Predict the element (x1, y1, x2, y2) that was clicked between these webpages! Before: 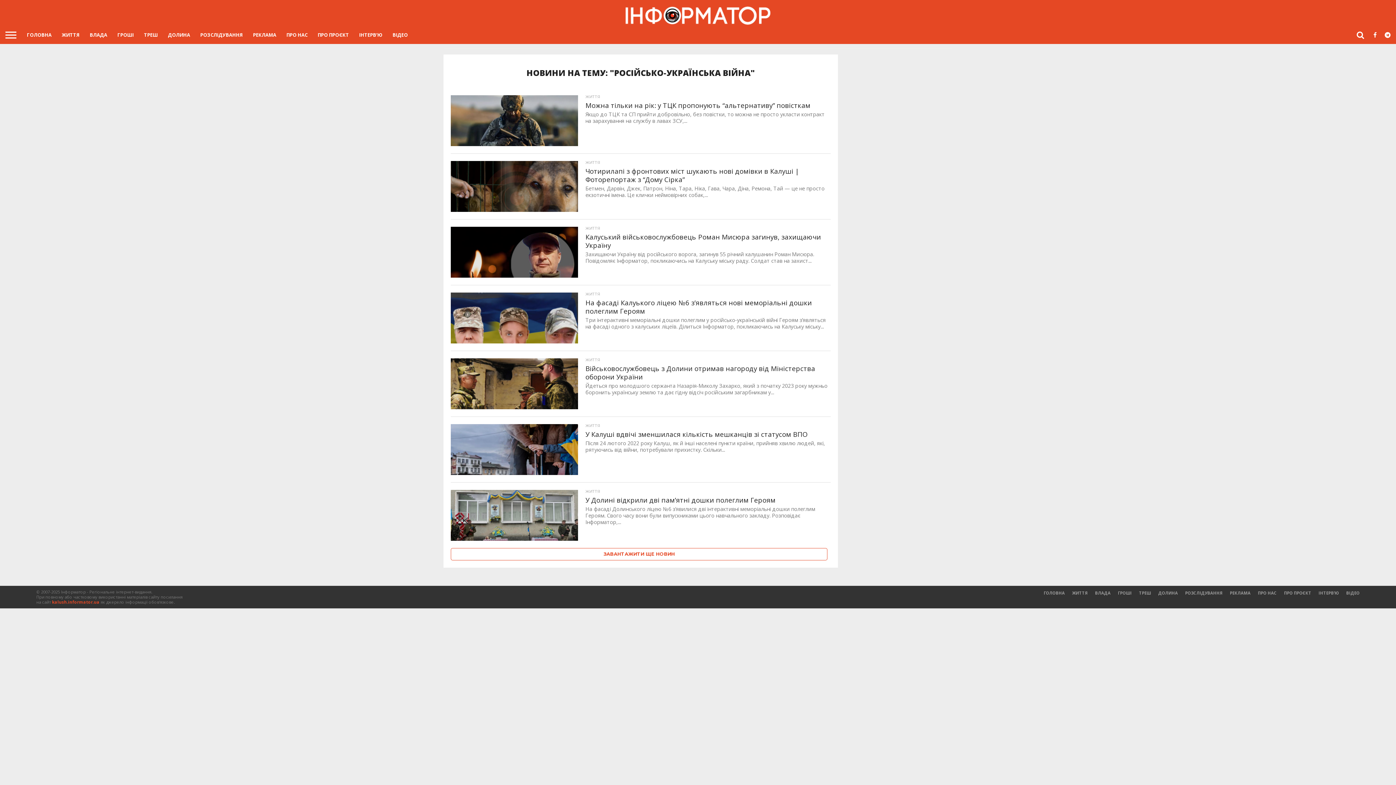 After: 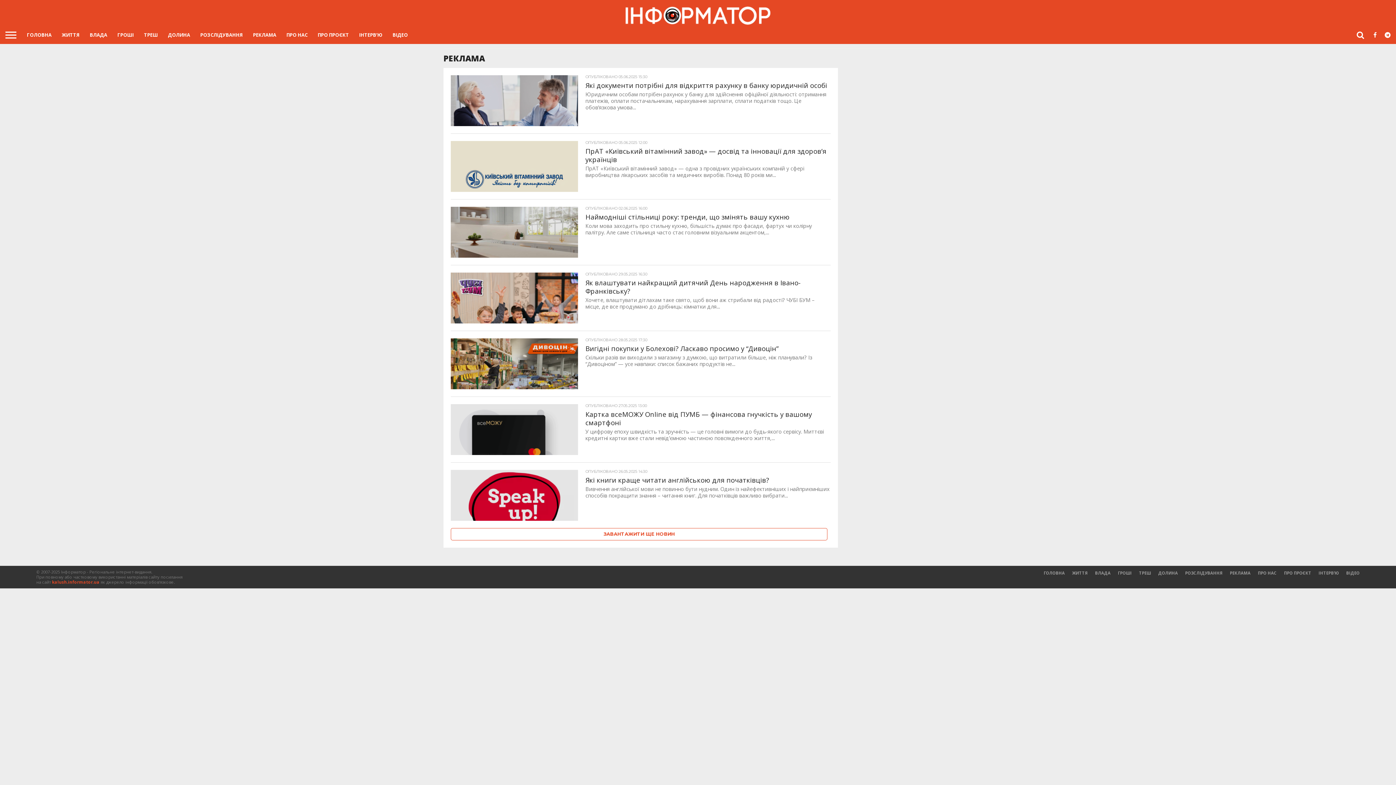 Action: label: РЕКЛАМА bbox: (248, 25, 281, 44)